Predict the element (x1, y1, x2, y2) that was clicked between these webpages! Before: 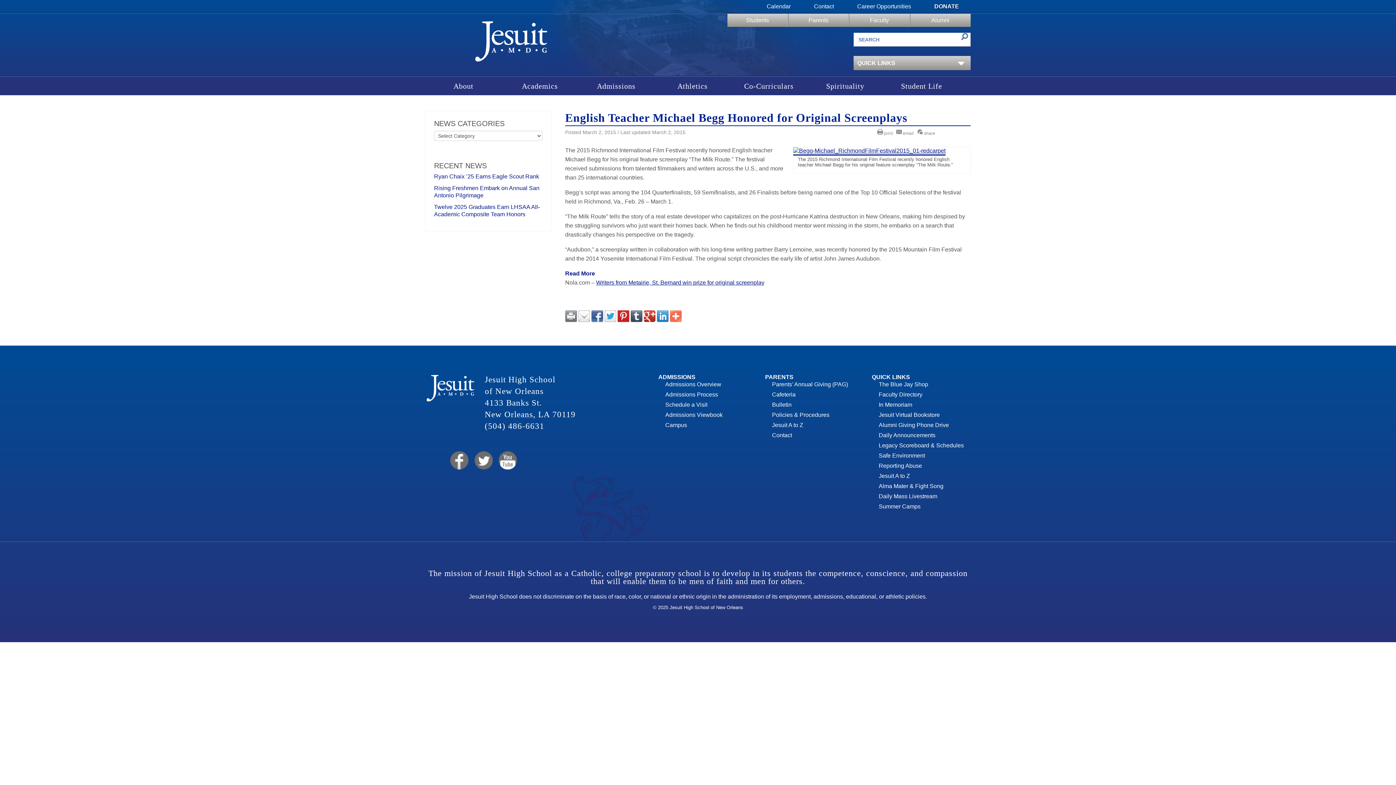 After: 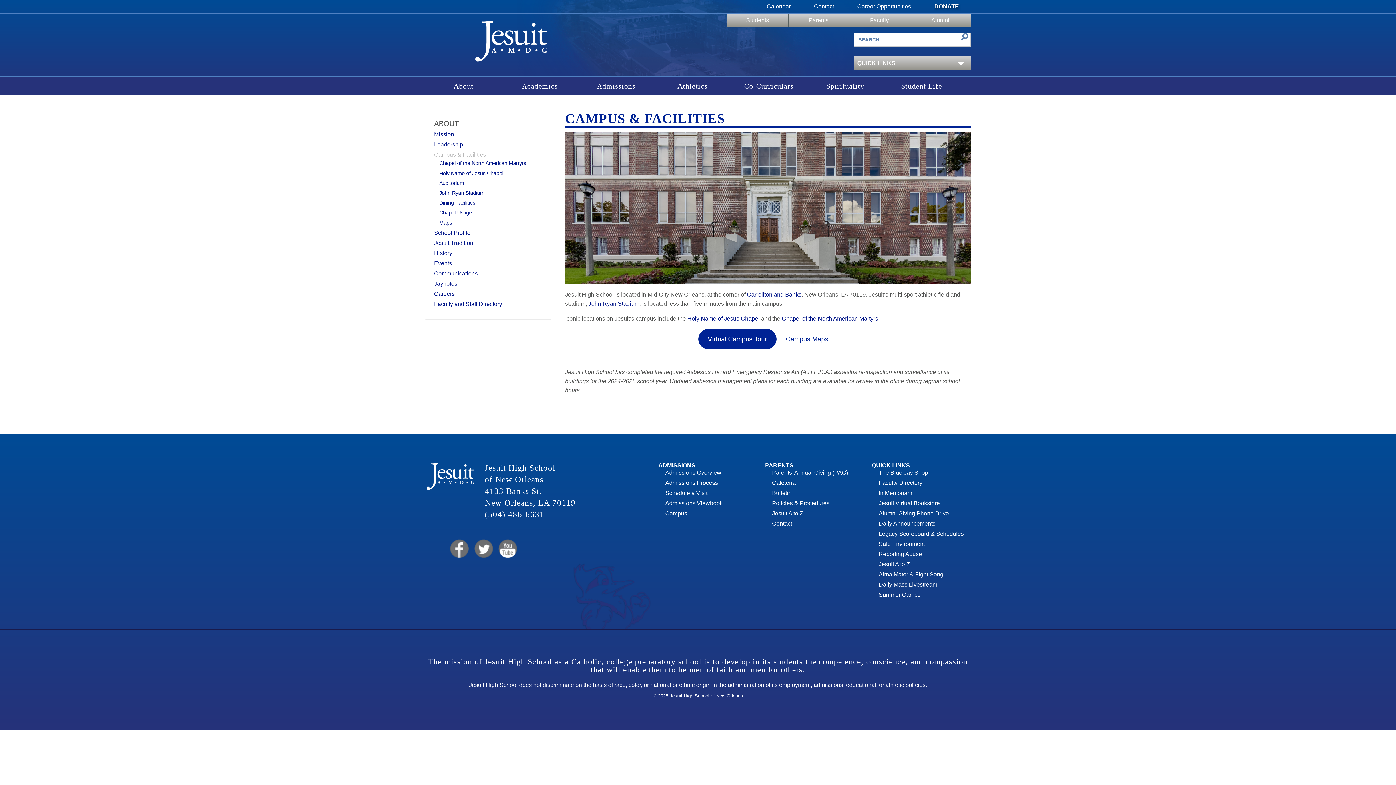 Action: bbox: (665, 422, 687, 428) label: Campus